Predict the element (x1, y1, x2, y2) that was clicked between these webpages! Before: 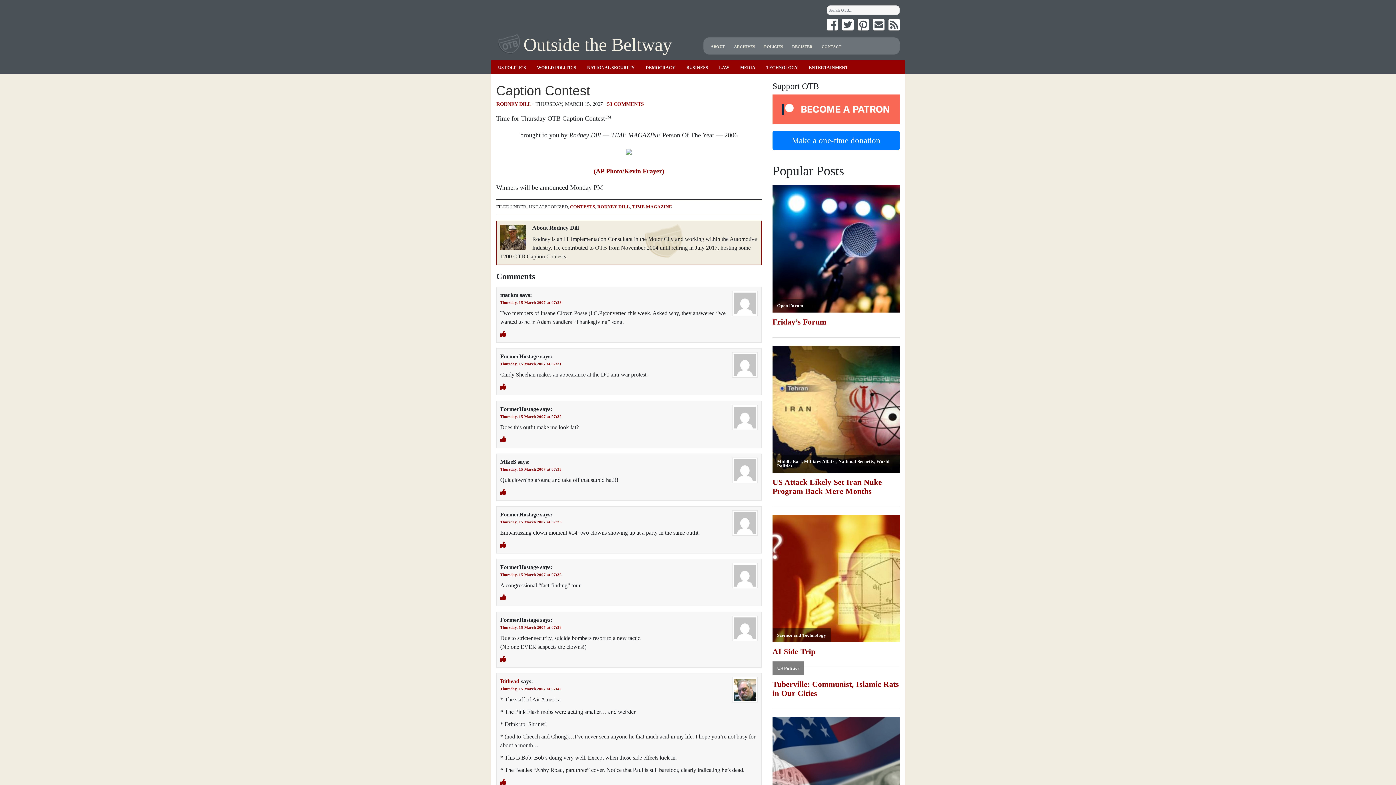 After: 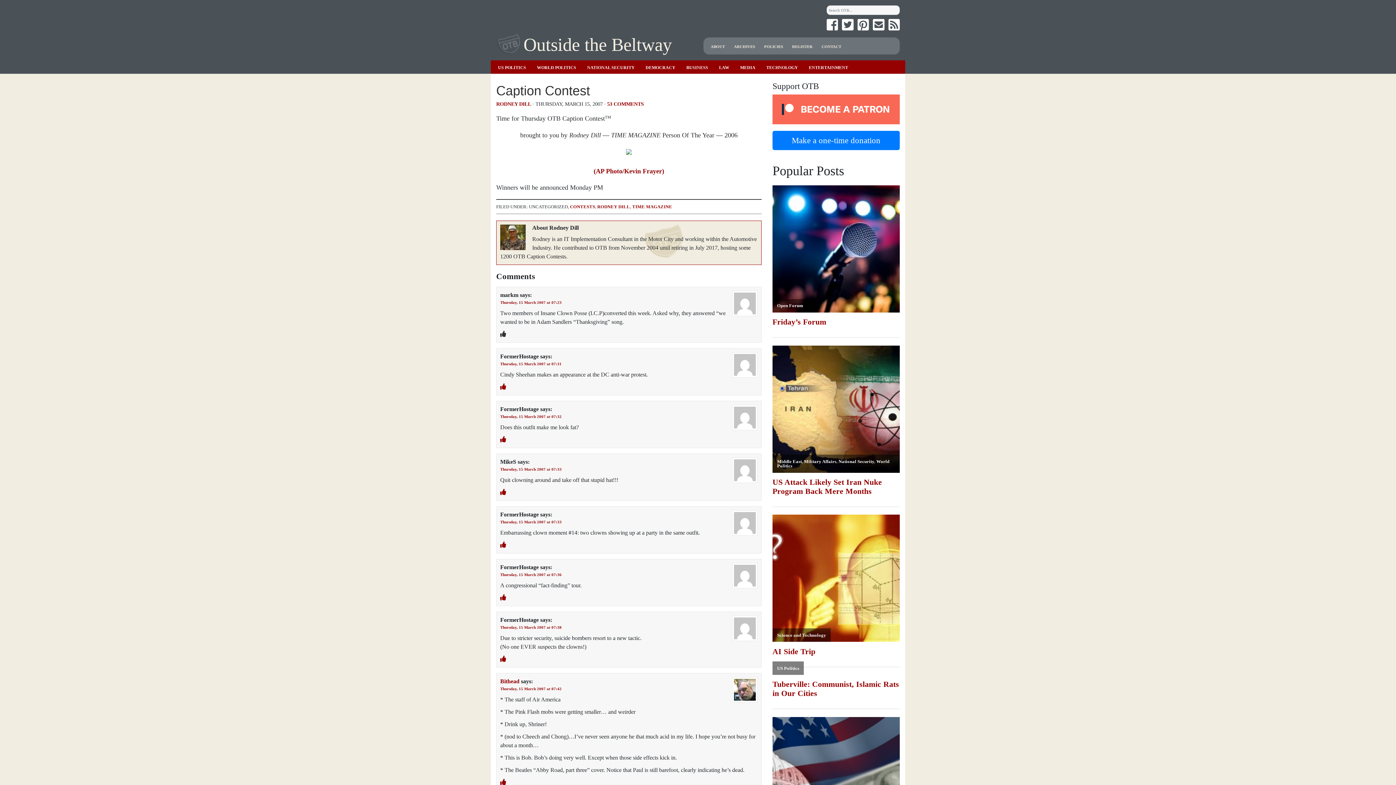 Action: bbox: (500, 331, 506, 337)